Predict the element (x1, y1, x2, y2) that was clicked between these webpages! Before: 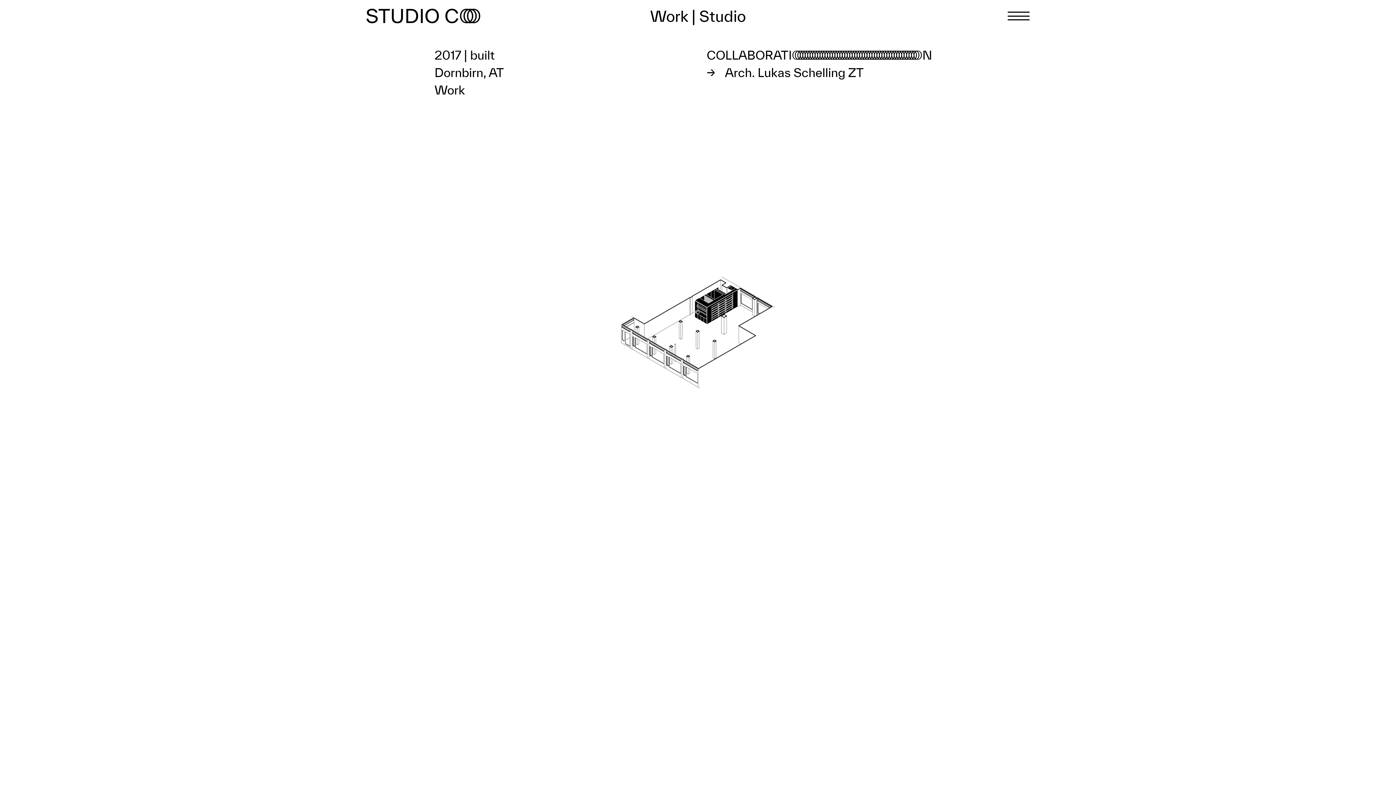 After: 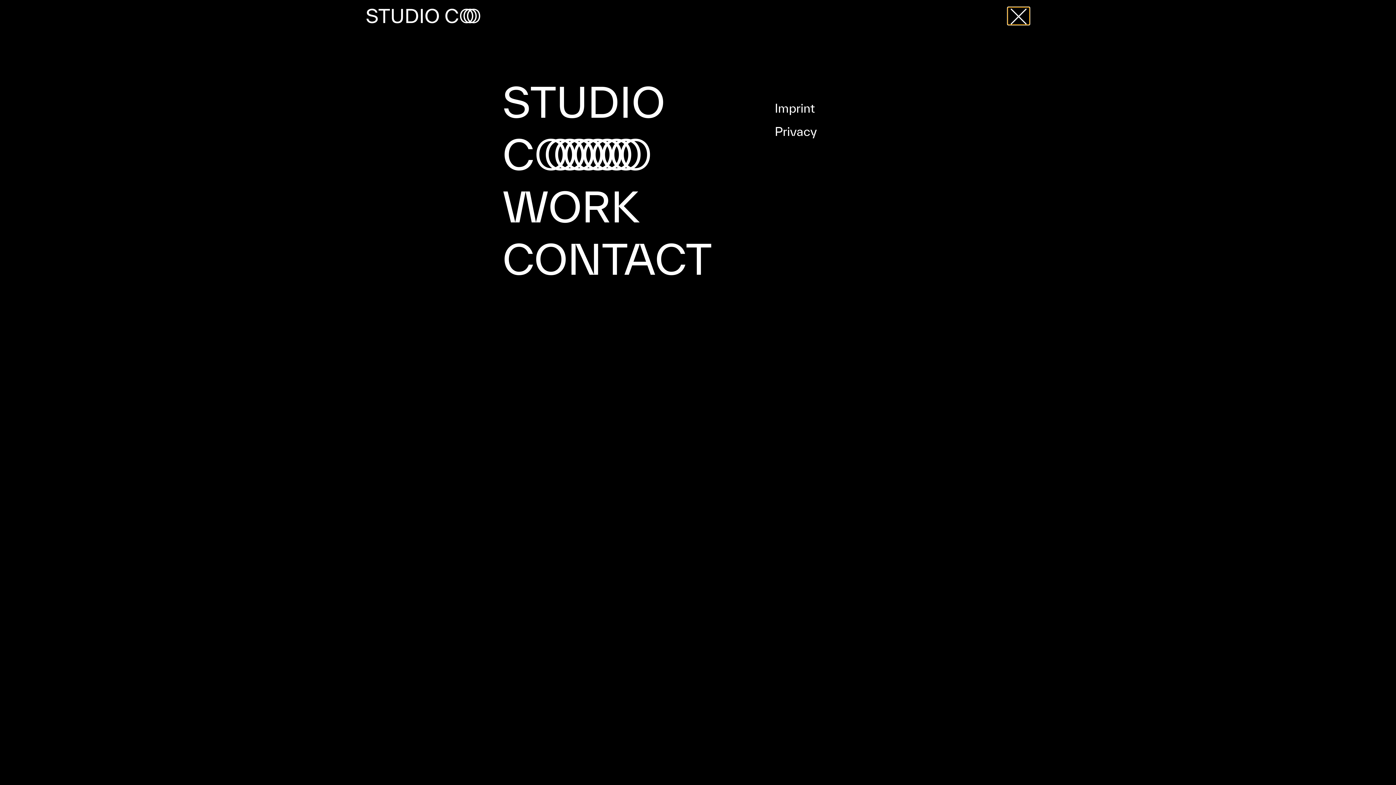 Action: bbox: (1007, 7, 1029, 24) label: Menu